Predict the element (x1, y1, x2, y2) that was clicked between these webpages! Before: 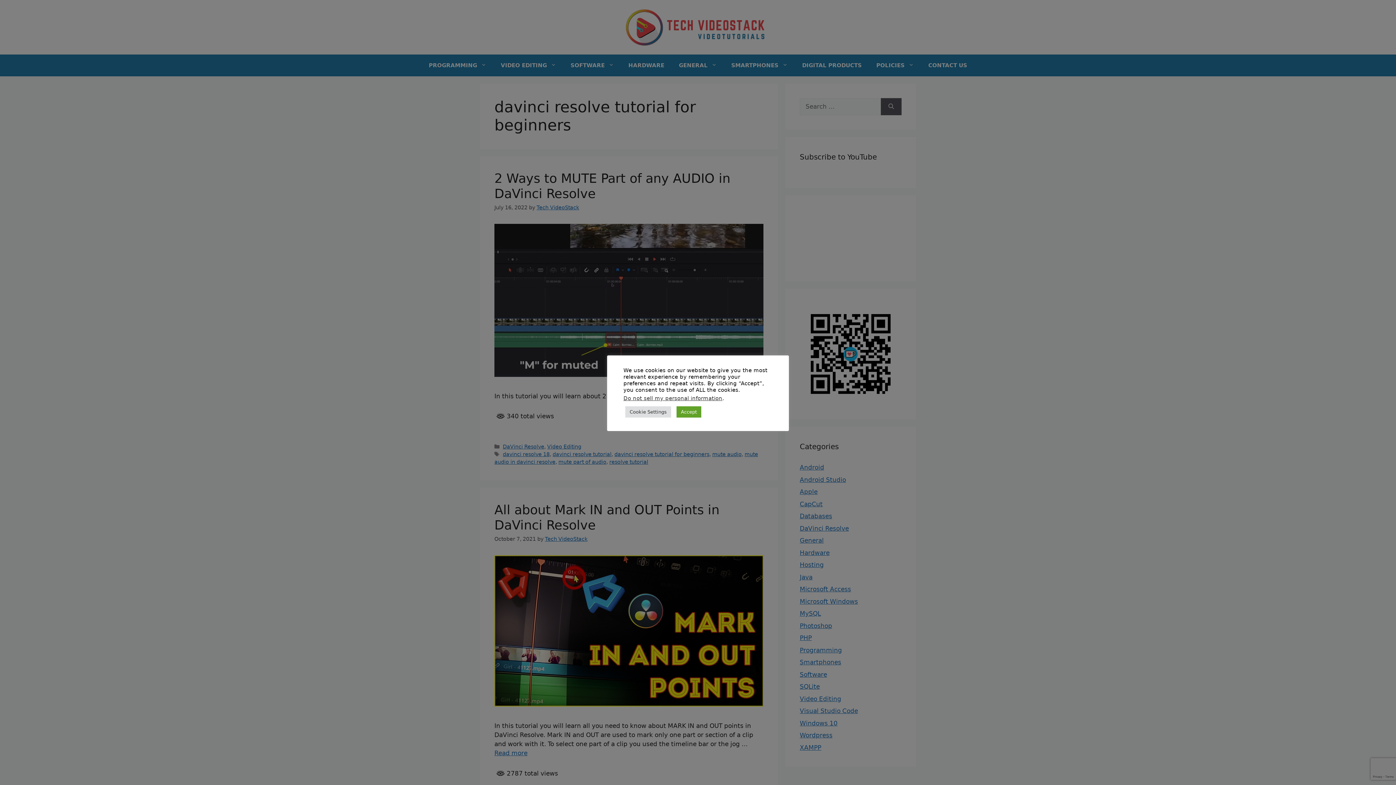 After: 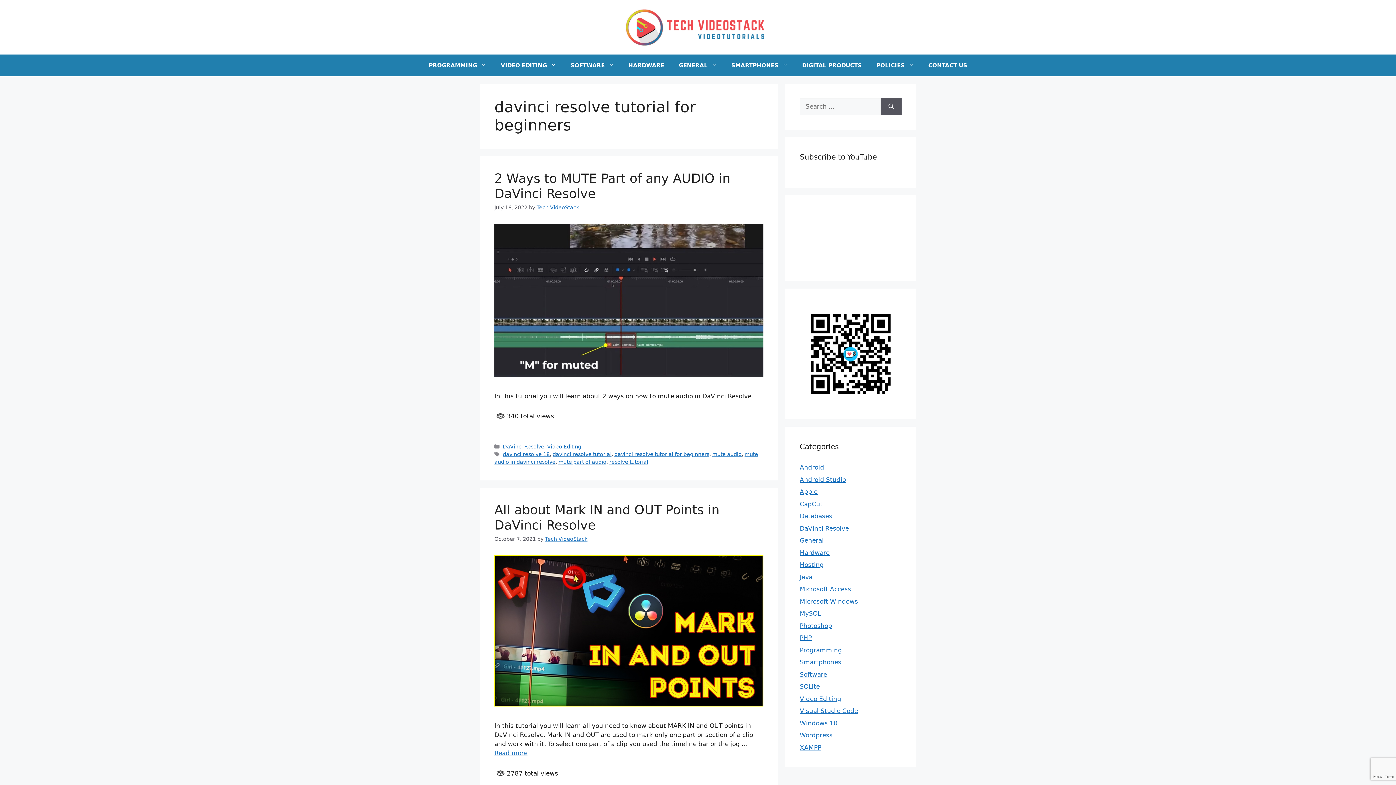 Action: label: Accept bbox: (676, 406, 701, 417)